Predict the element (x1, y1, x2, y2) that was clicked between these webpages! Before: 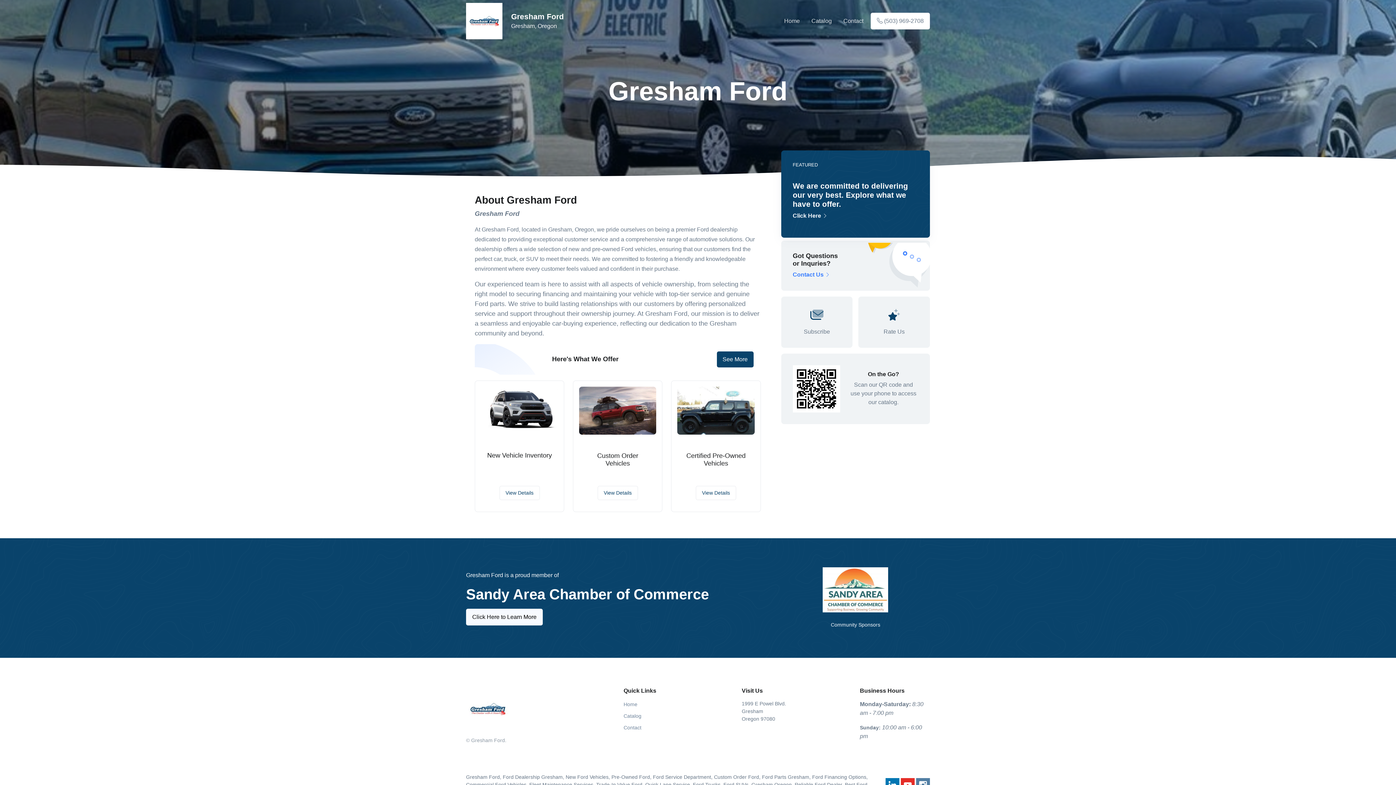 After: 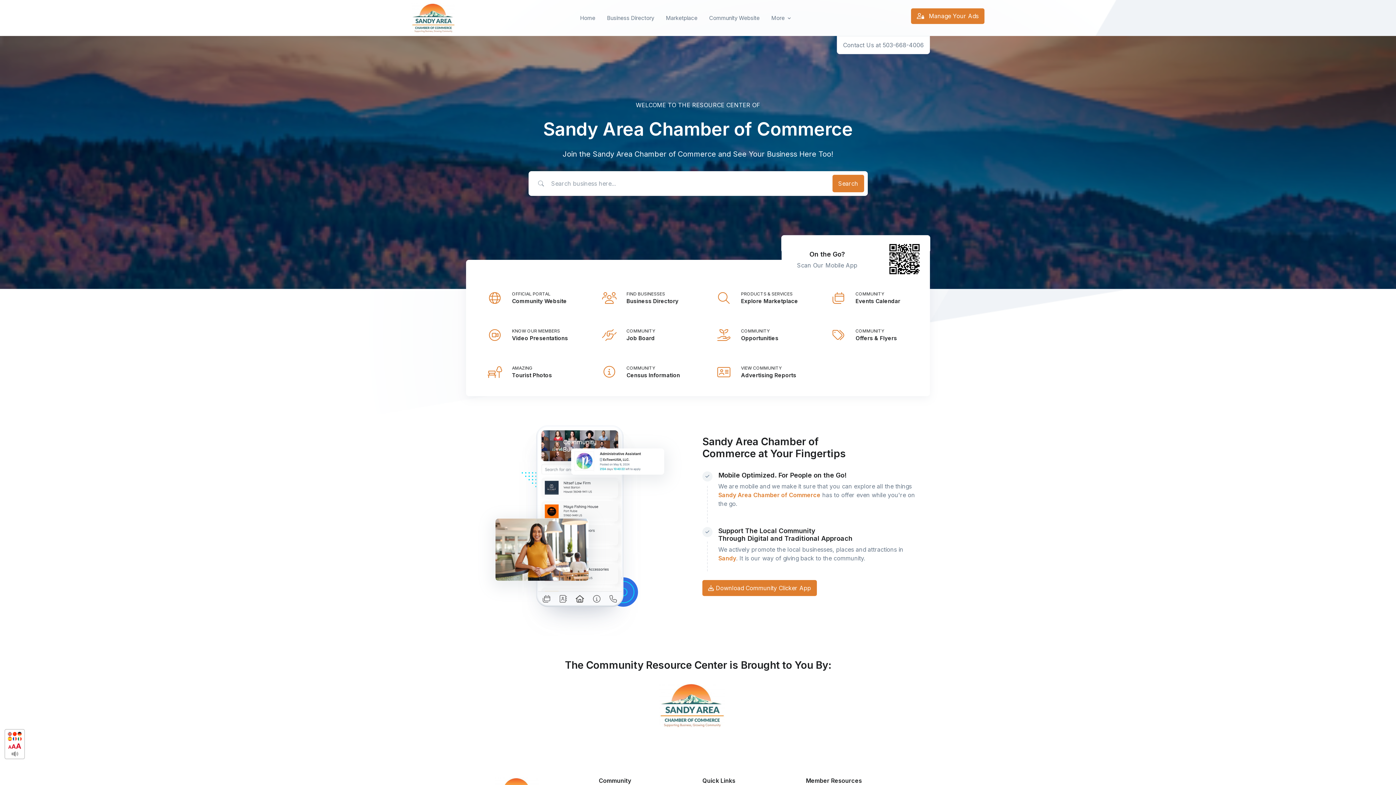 Action: bbox: (466, 609, 542, 625) label: Click Here to Learn More